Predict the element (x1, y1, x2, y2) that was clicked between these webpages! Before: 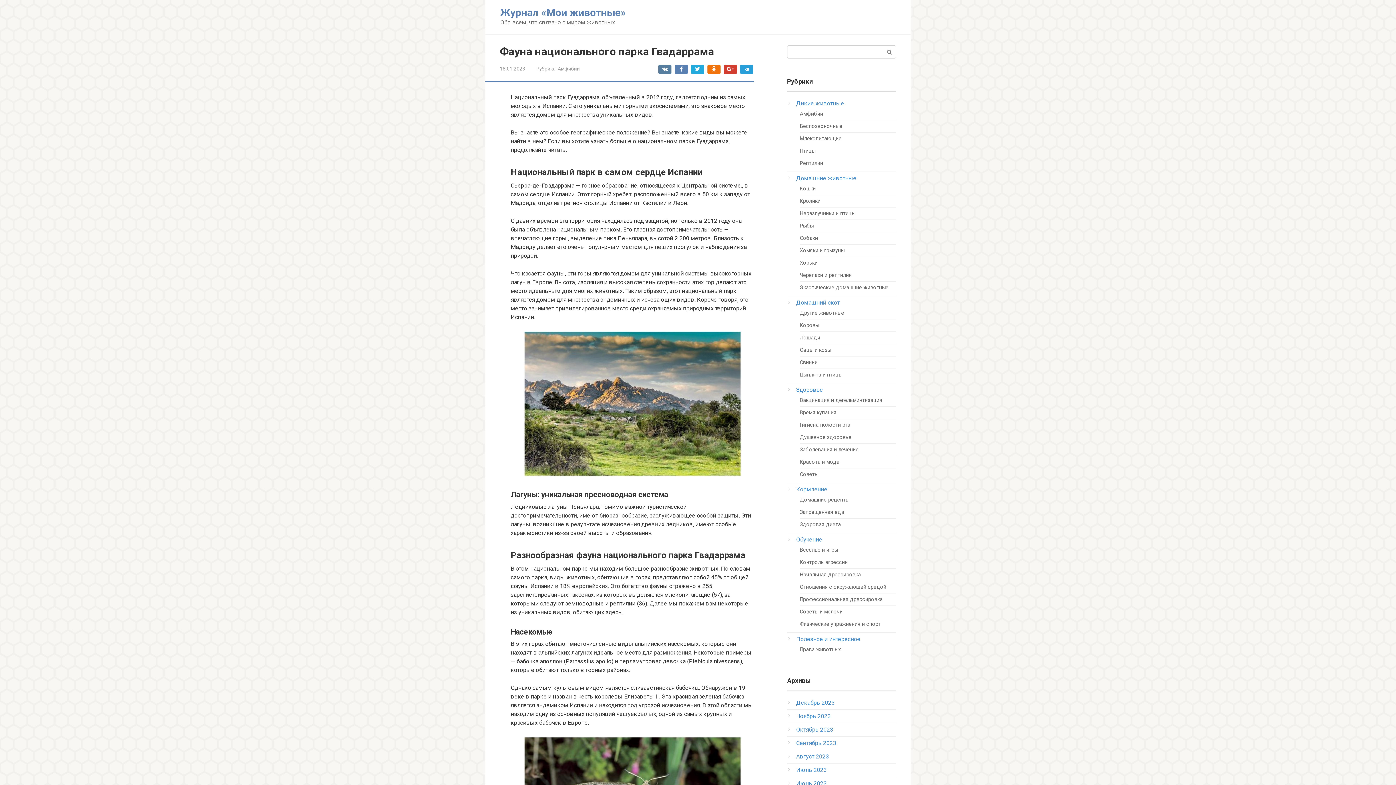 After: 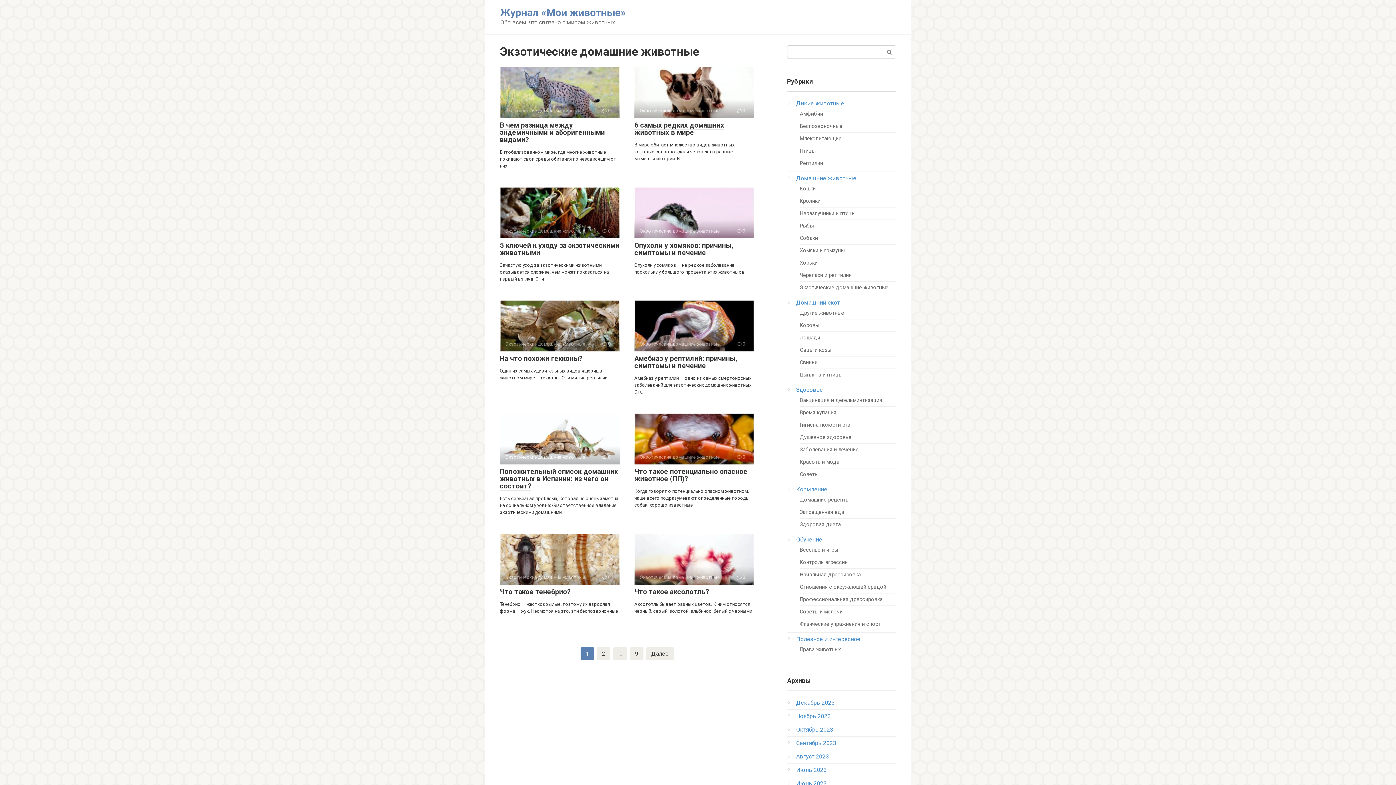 Action: label: Экзотические домашние животные bbox: (800, 284, 888, 290)